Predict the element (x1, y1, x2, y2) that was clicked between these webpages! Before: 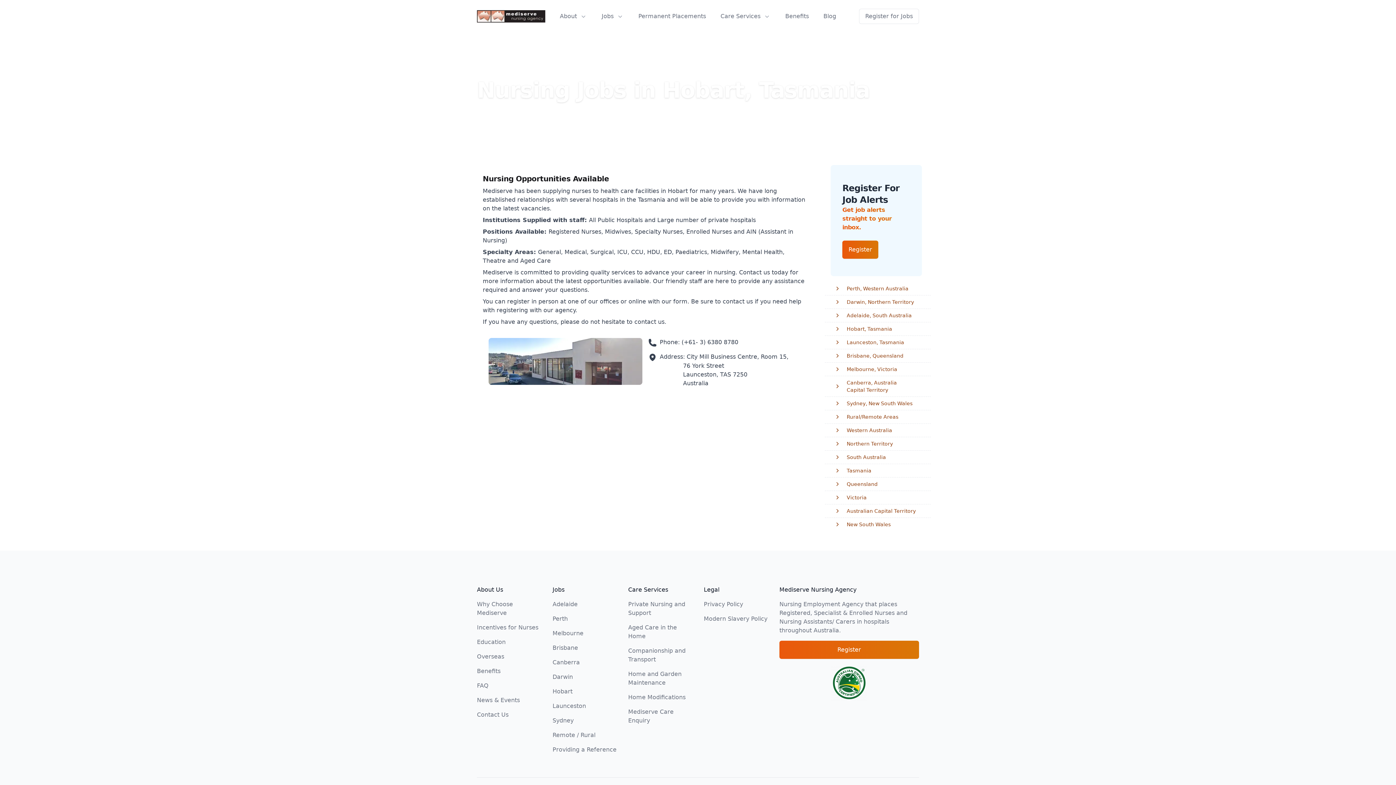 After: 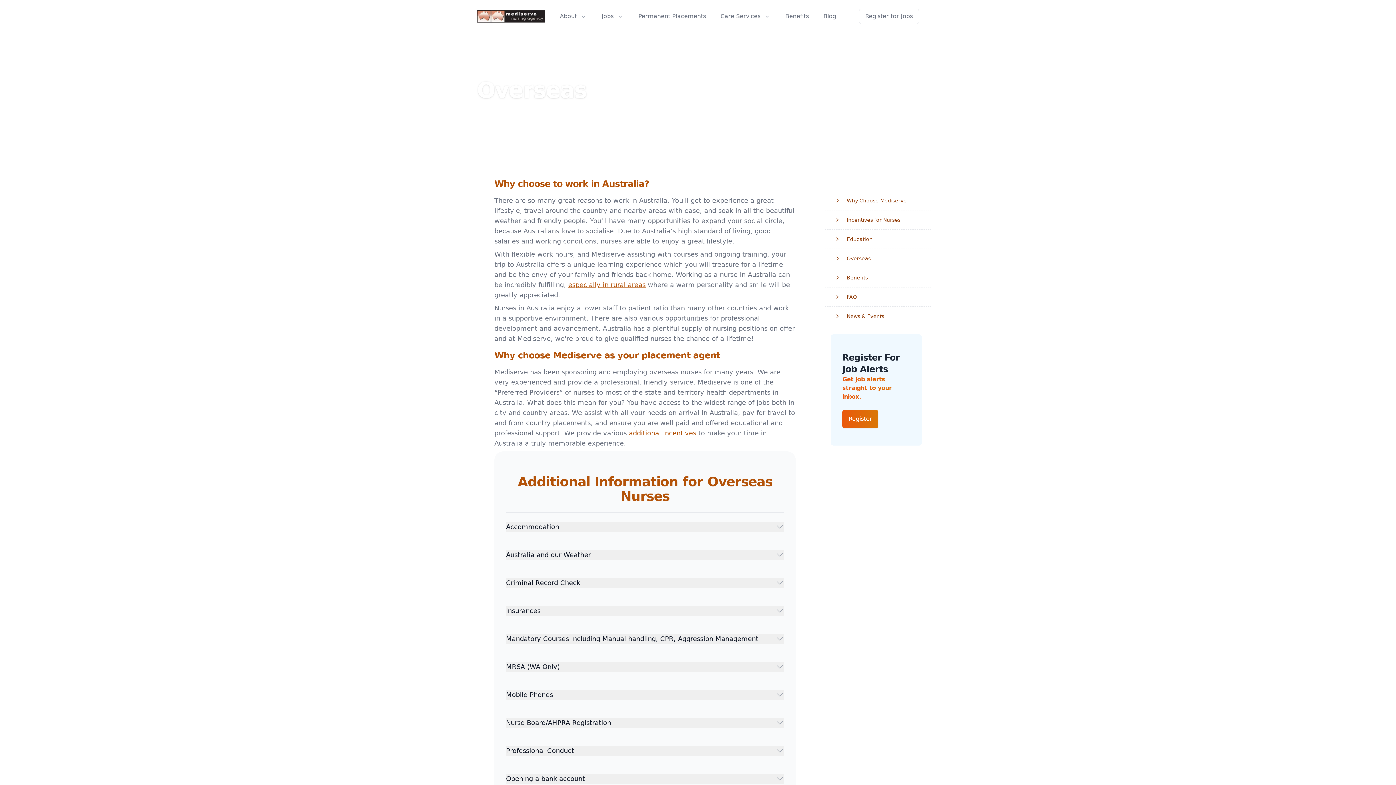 Action: label: Overseas bbox: (477, 653, 504, 660)